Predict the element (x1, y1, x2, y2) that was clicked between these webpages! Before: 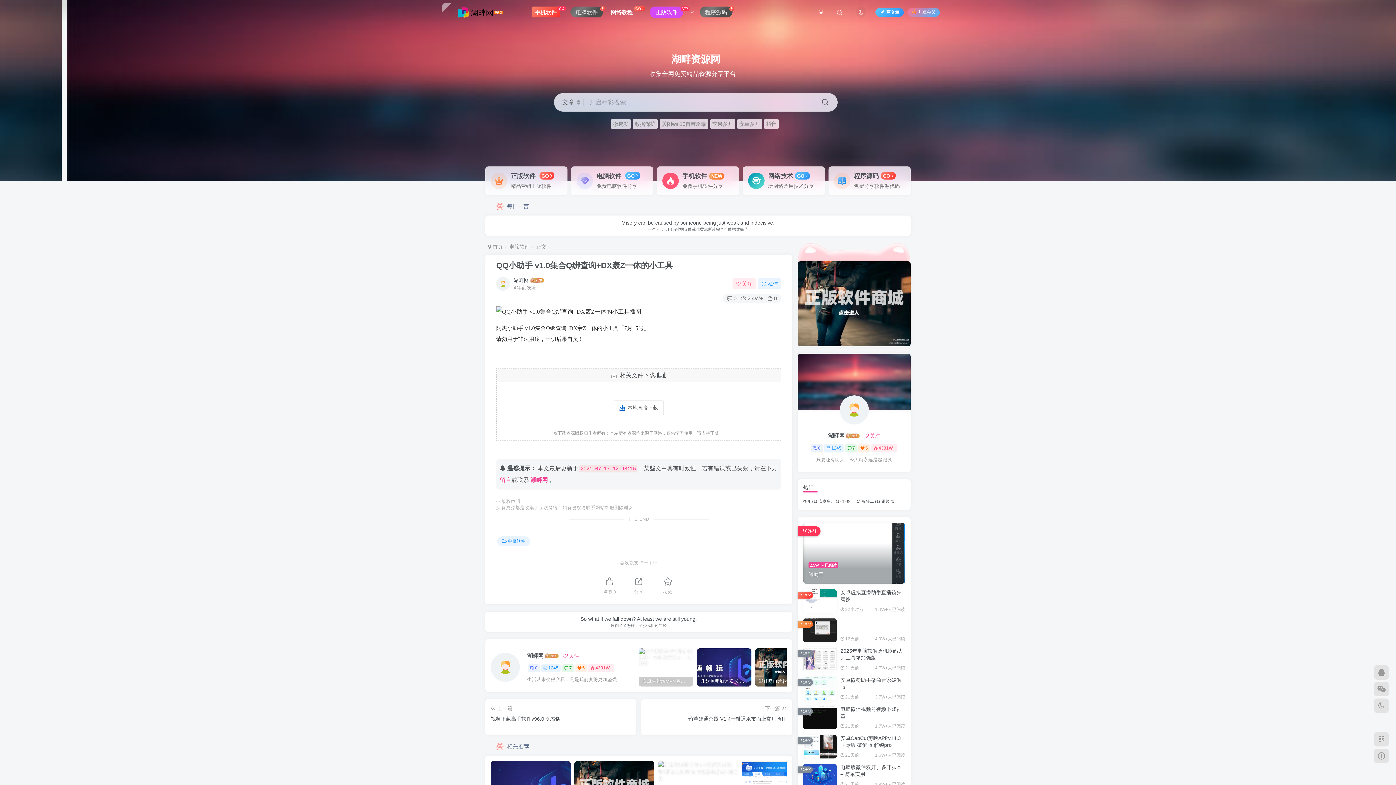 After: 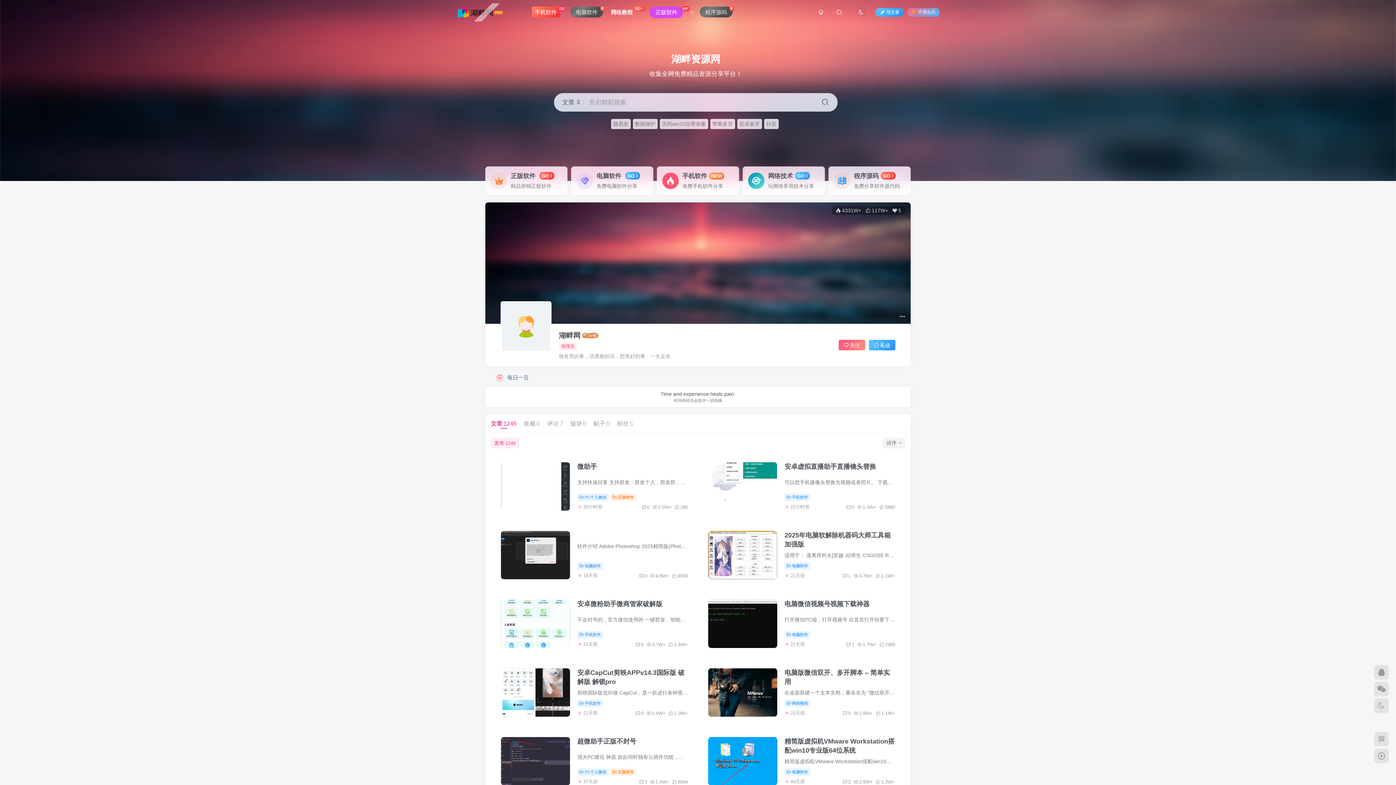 Action: bbox: (828, 432, 844, 440) label: 湖畔网